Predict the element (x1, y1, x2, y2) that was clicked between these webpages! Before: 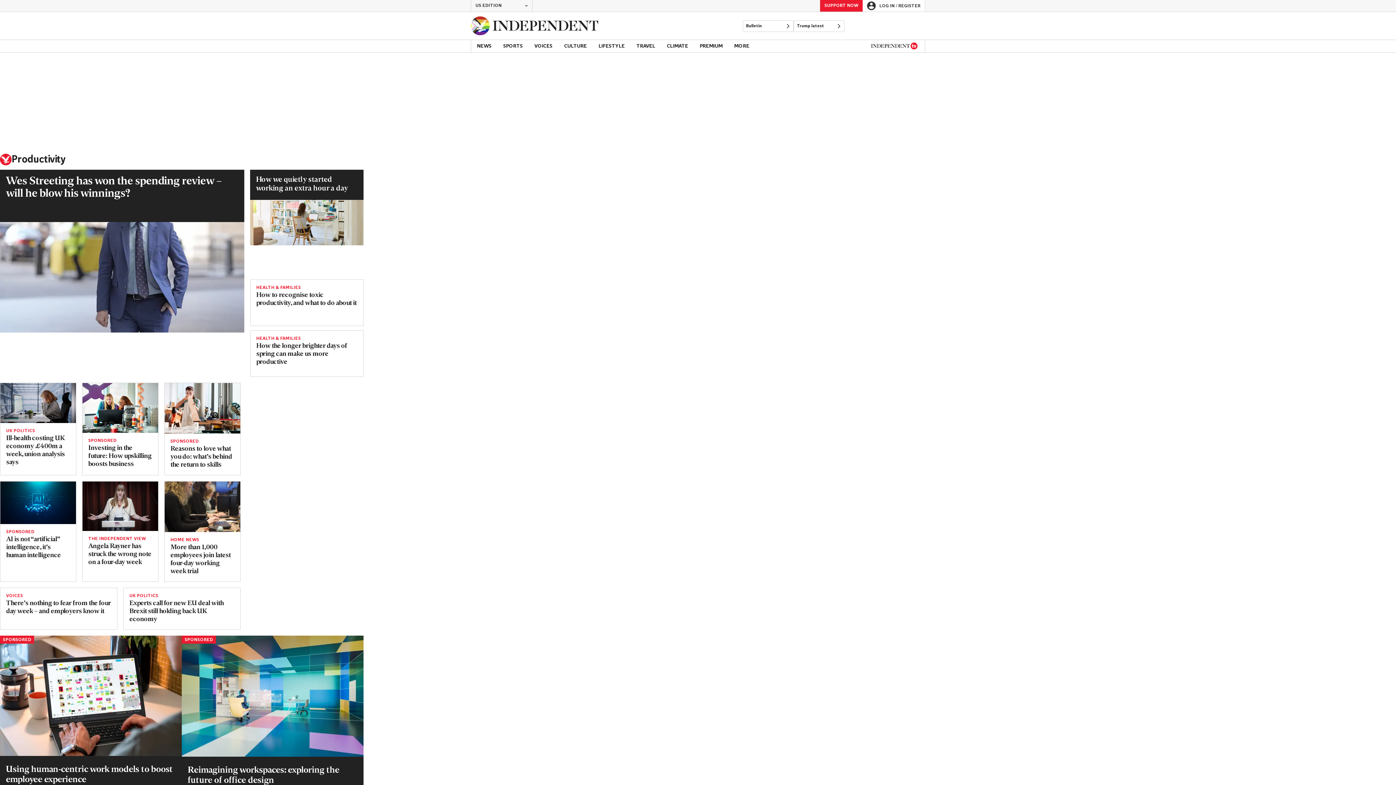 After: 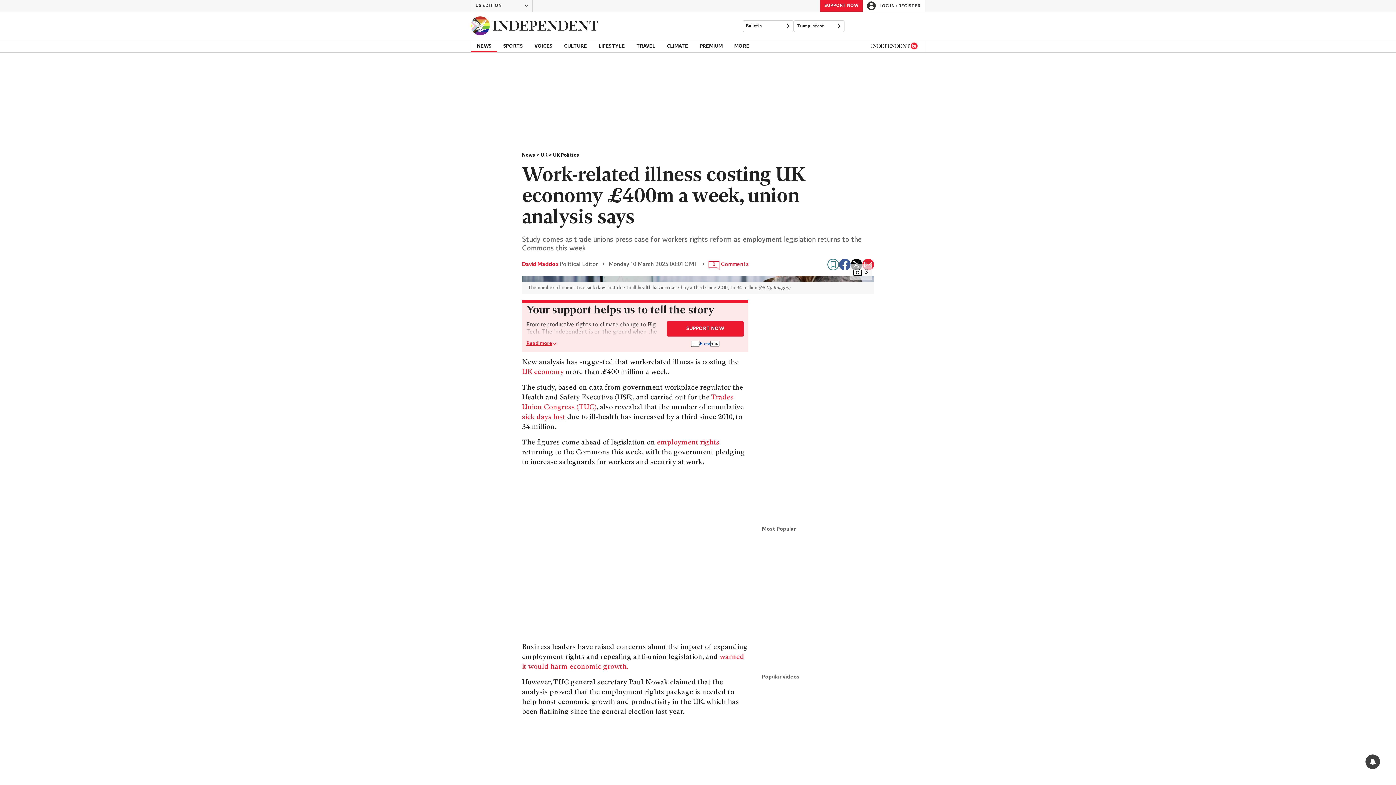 Action: bbox: (6, 434, 70, 466) label: Ill-health costing UK economy £400m a week, union analysis says